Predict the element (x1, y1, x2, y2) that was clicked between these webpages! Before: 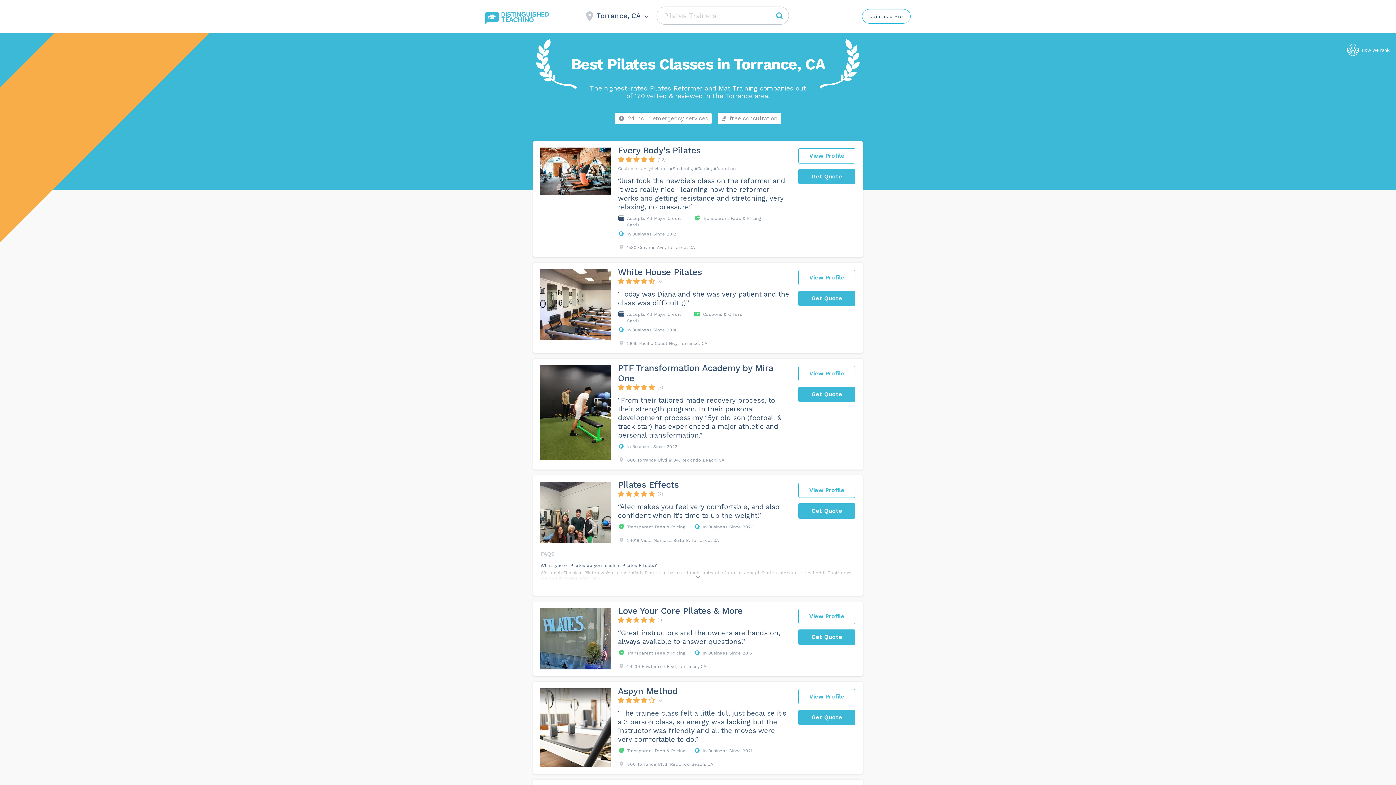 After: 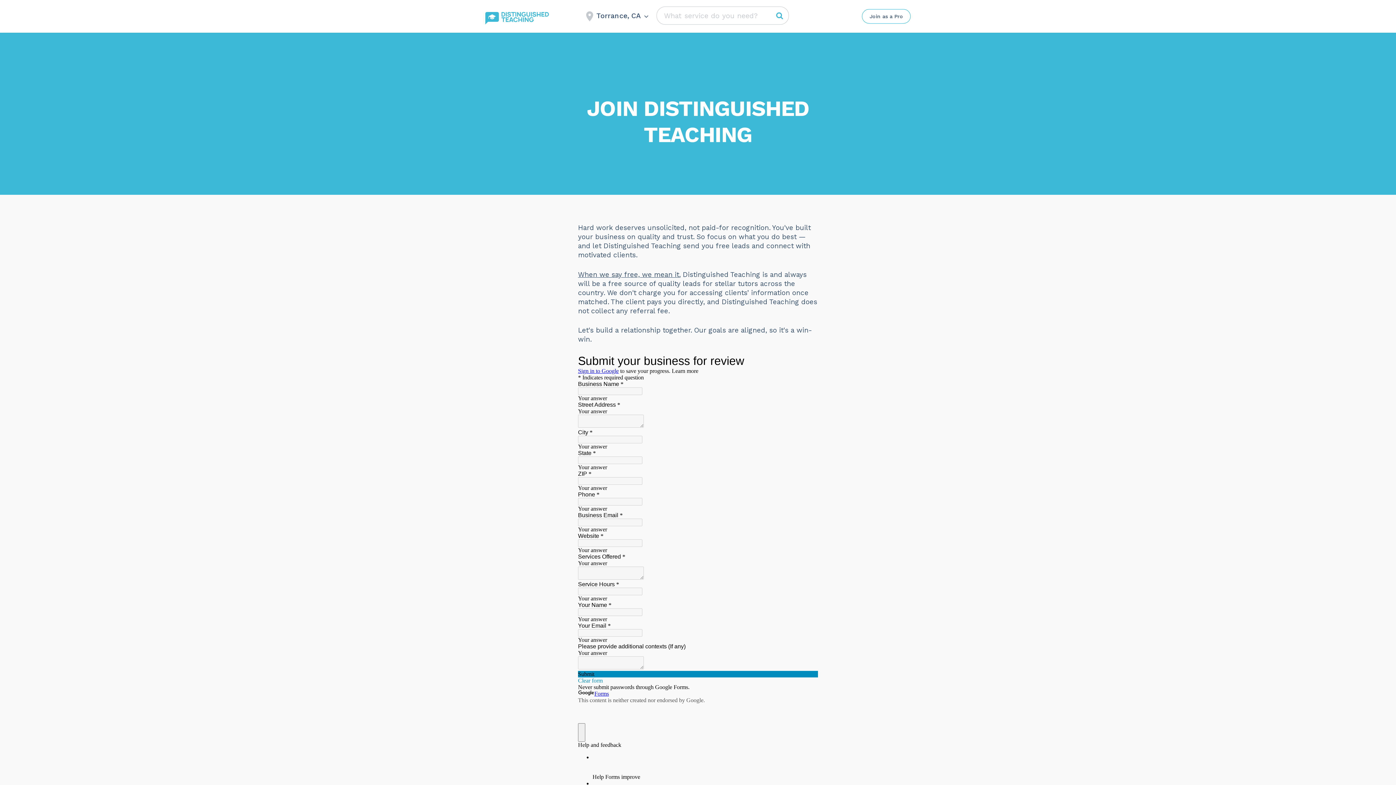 Action: label: Join as a Pro bbox: (862, 9, 910, 23)